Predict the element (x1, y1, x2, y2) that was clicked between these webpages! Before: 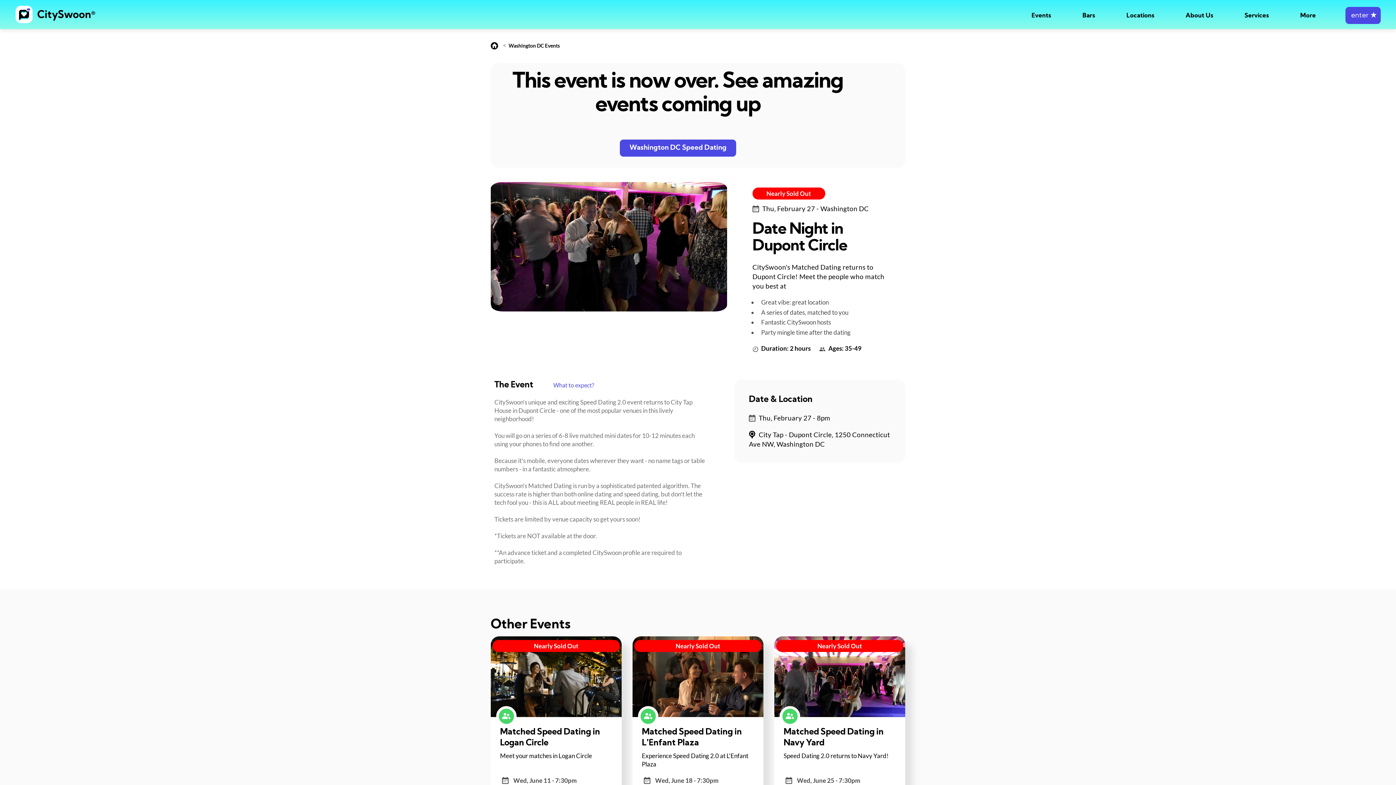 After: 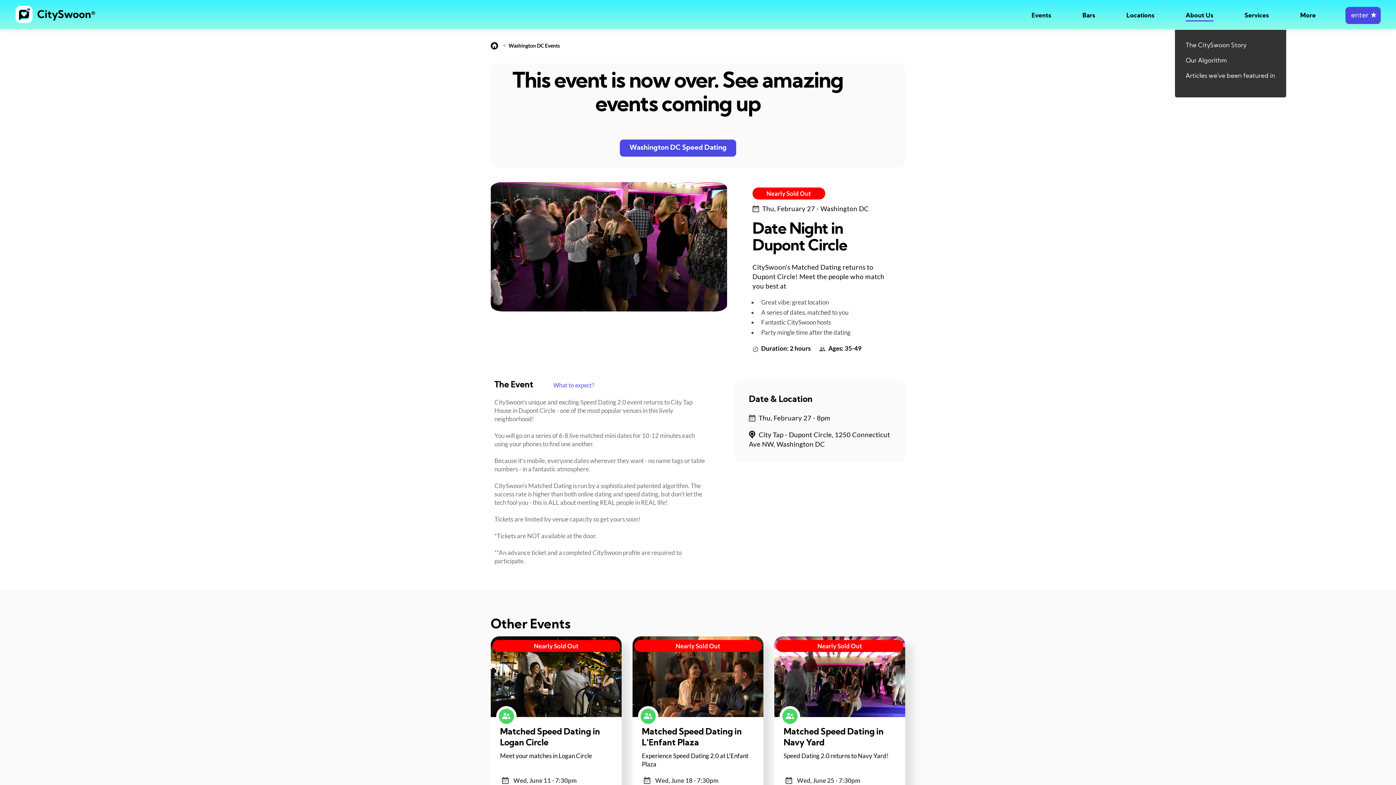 Action: bbox: (1186, 12, 1213, 18) label: About Us